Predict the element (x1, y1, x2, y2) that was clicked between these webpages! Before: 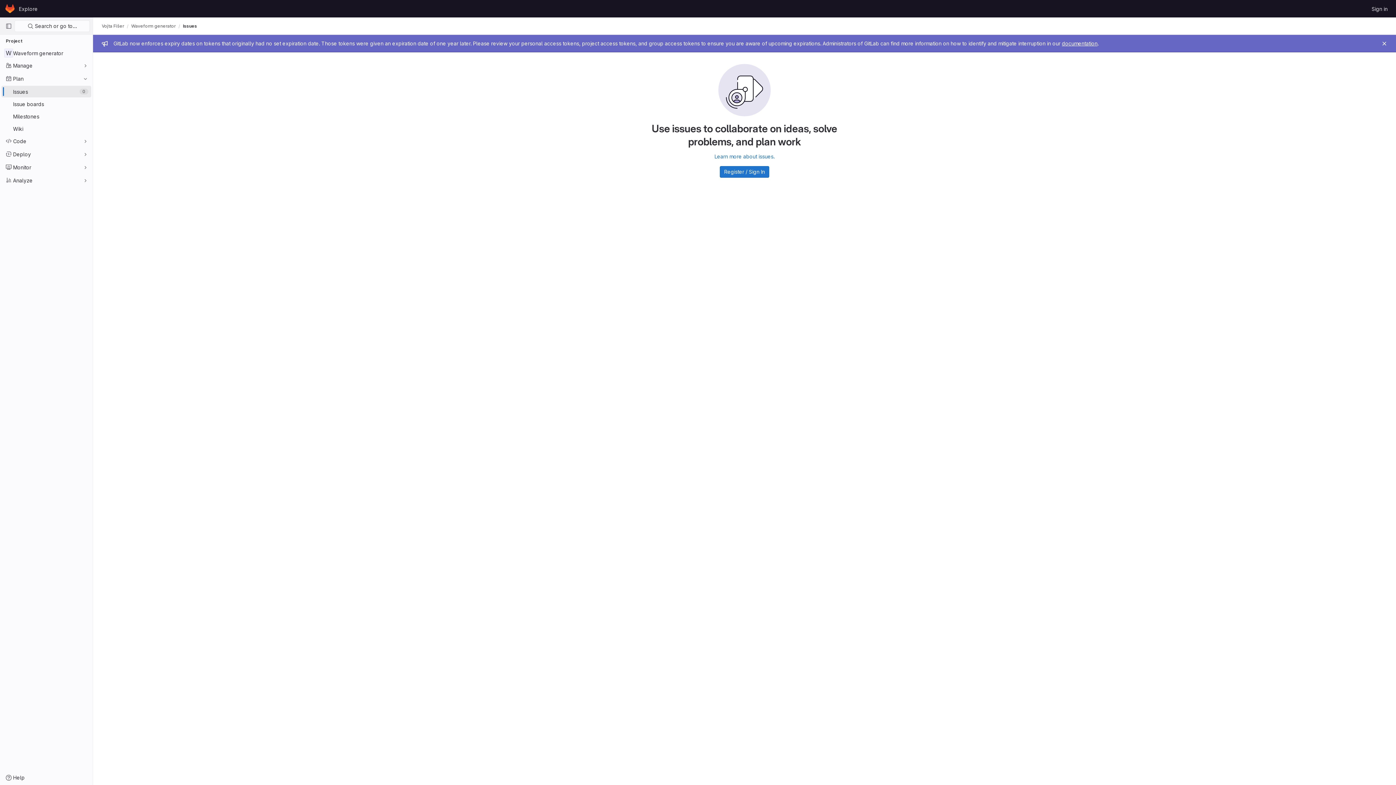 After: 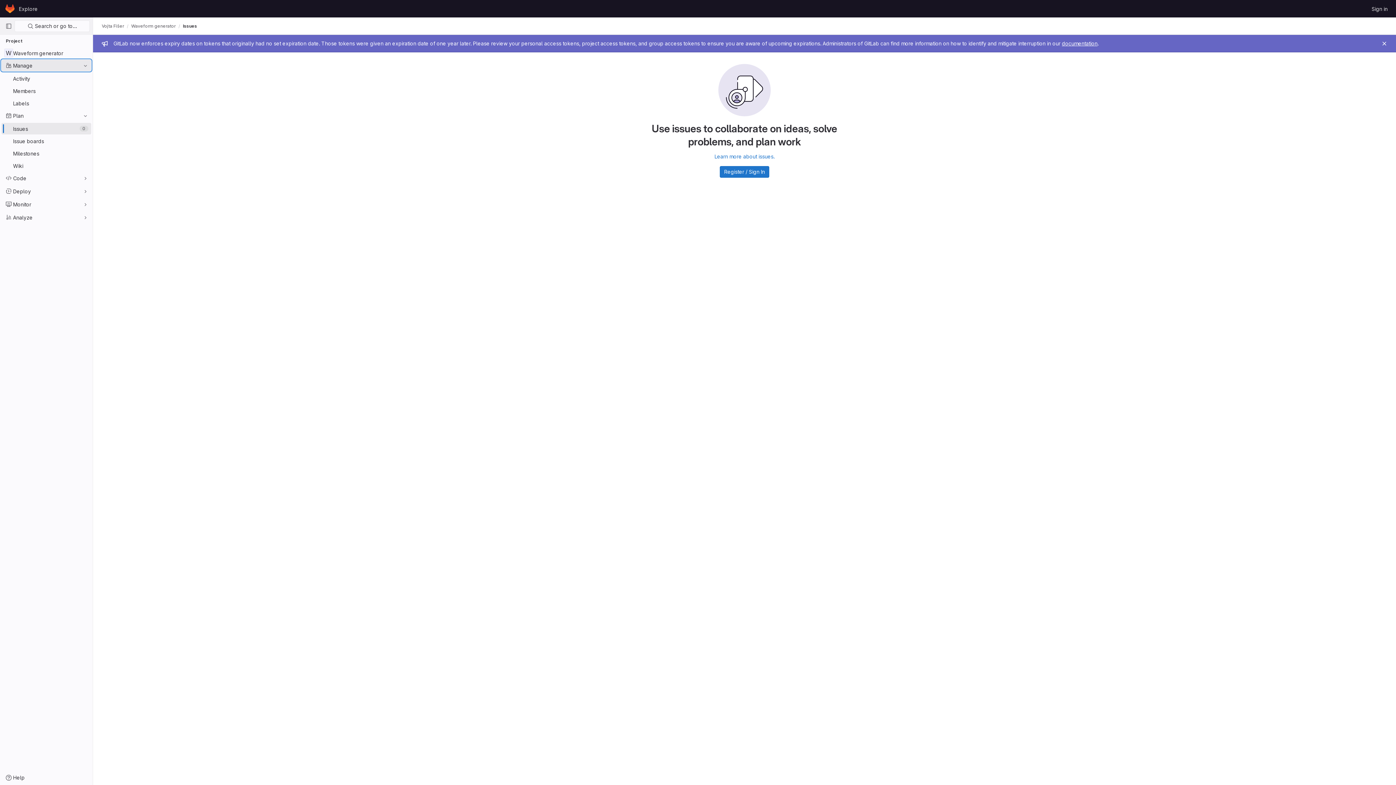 Action: bbox: (1, 59, 91, 71) label: Manage